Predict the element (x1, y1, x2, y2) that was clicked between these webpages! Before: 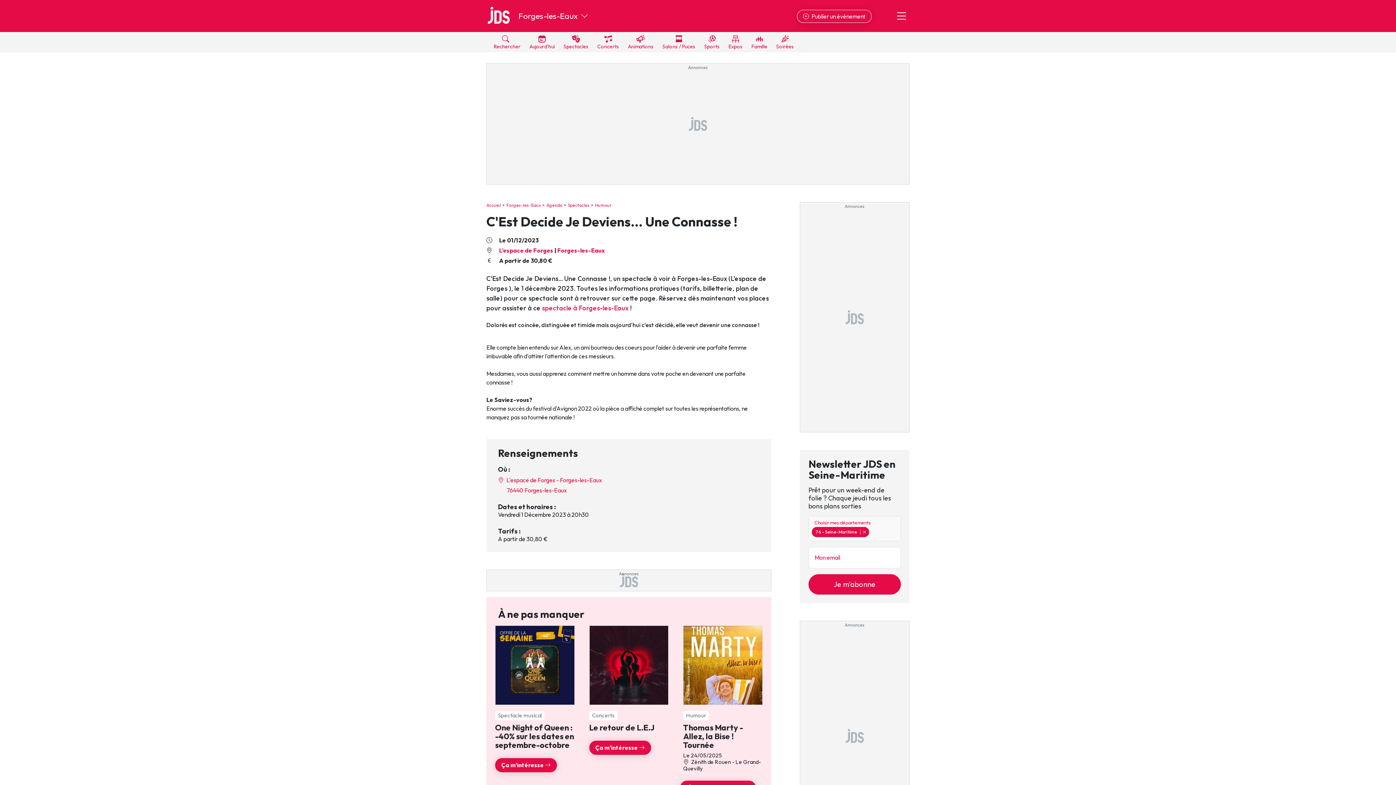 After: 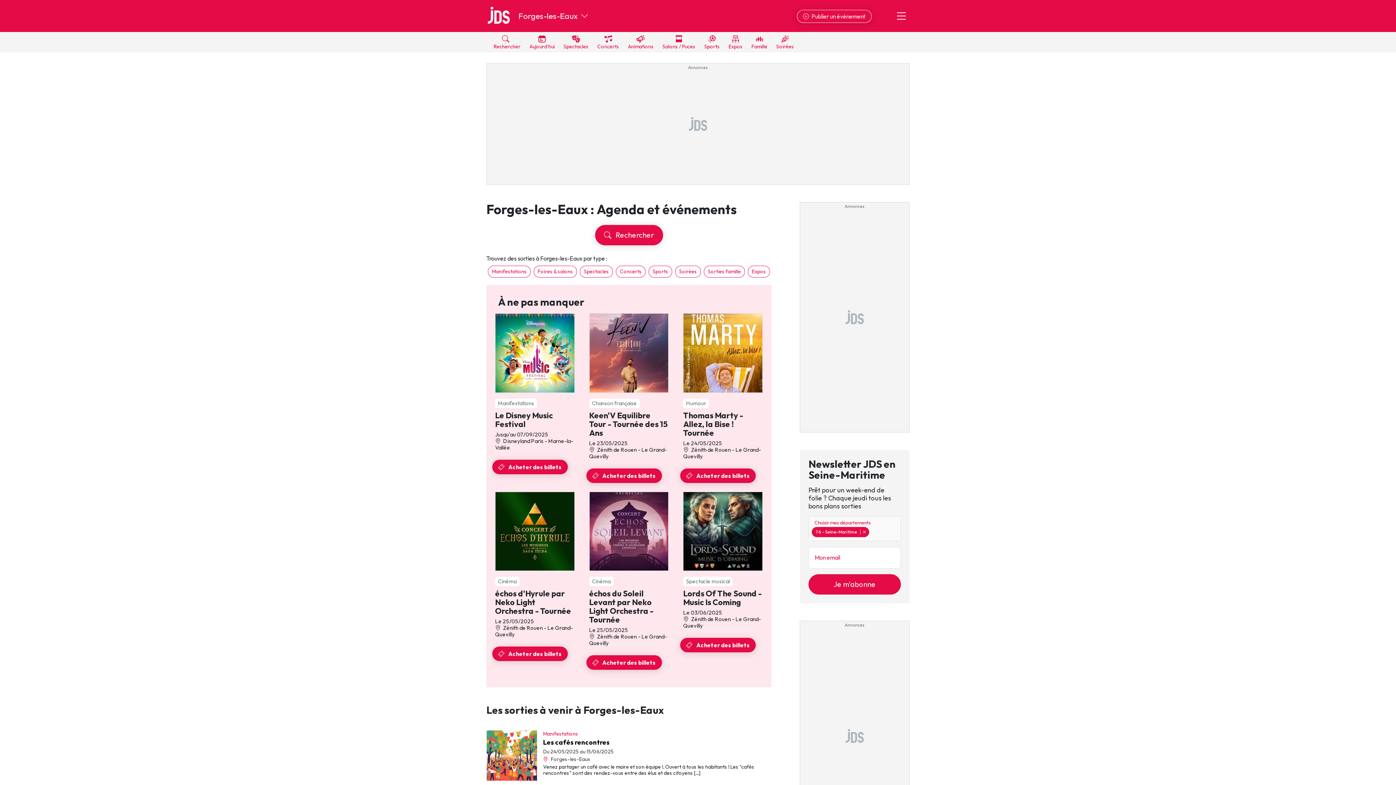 Action: bbox: (541, 202, 562, 208) label: Agenda